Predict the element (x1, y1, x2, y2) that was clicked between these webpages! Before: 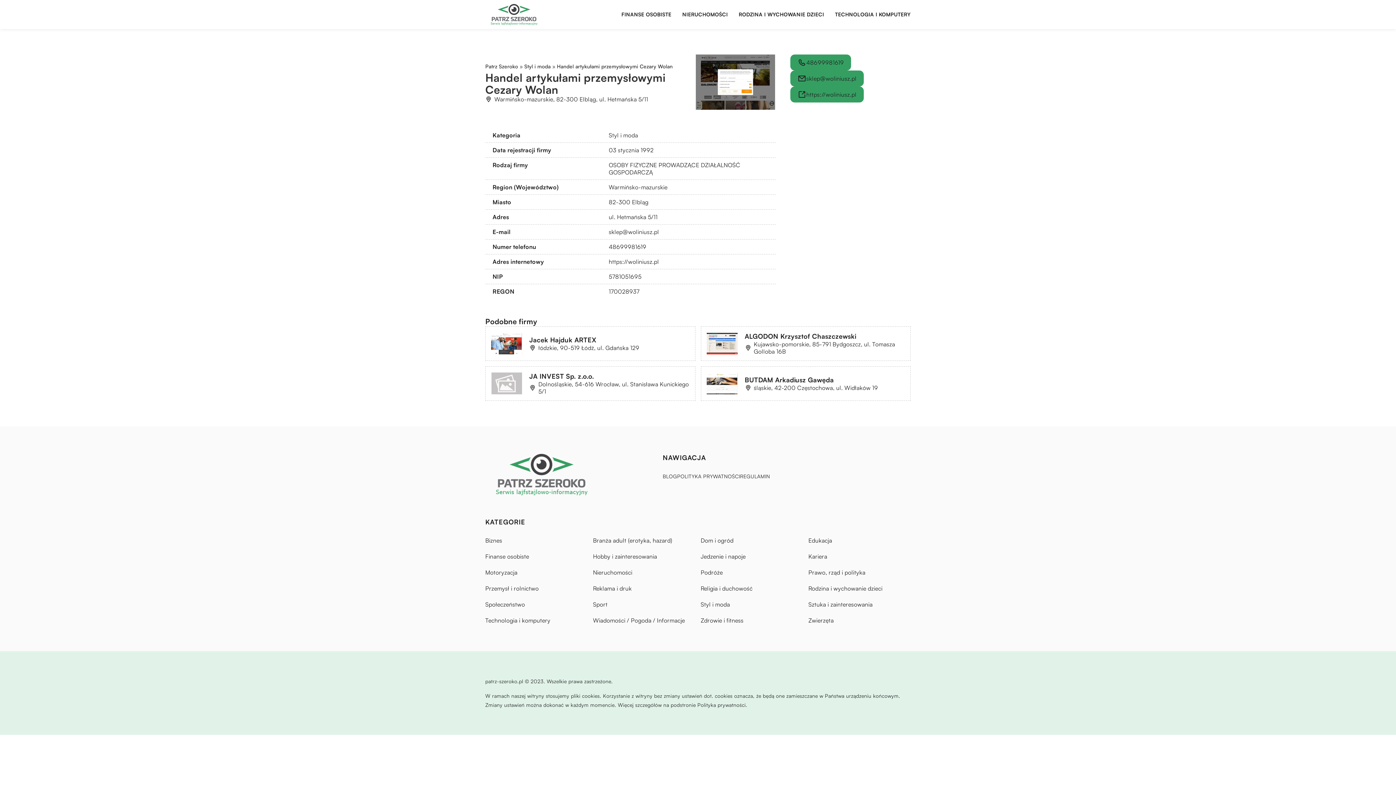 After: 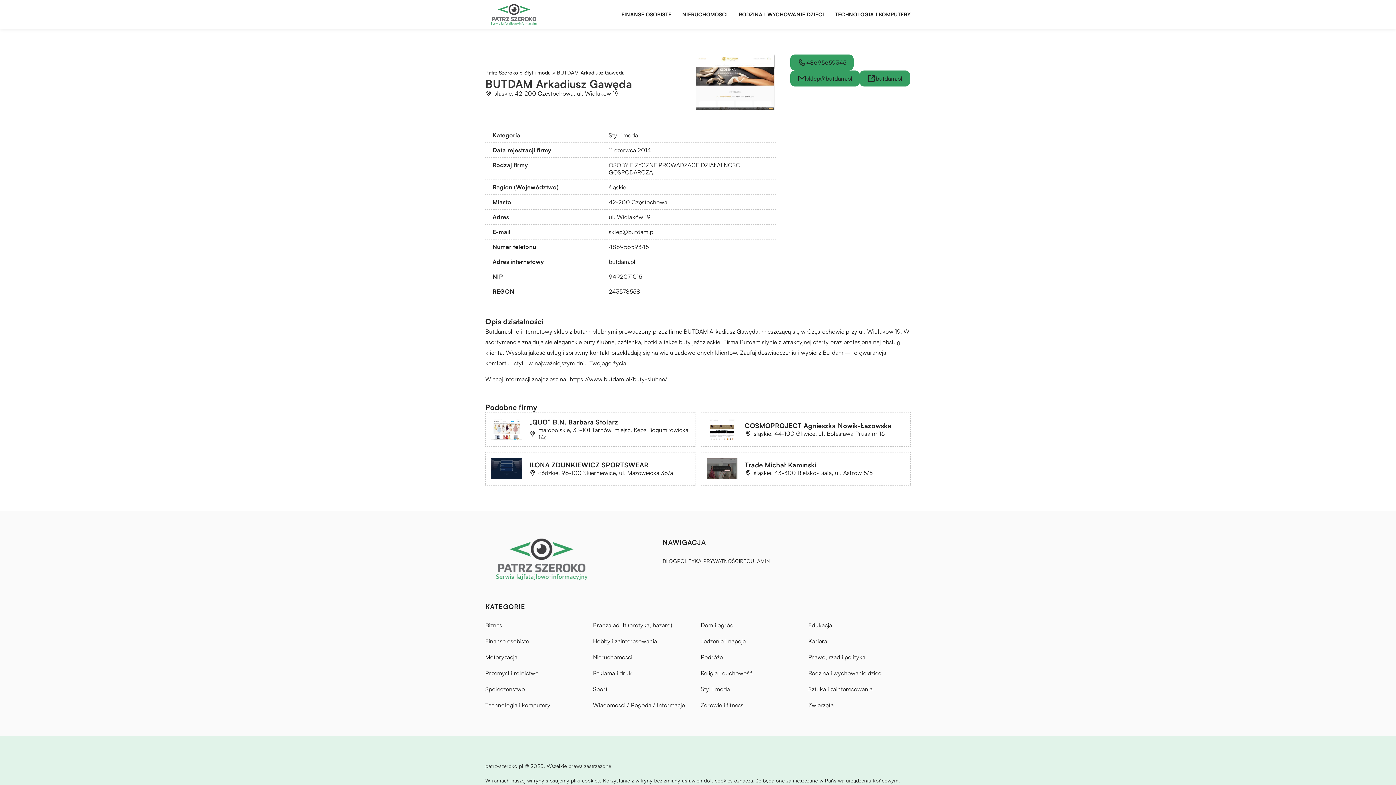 Action: bbox: (744, 375, 834, 384) label: BUTDAM Arkadiusz Gawęda